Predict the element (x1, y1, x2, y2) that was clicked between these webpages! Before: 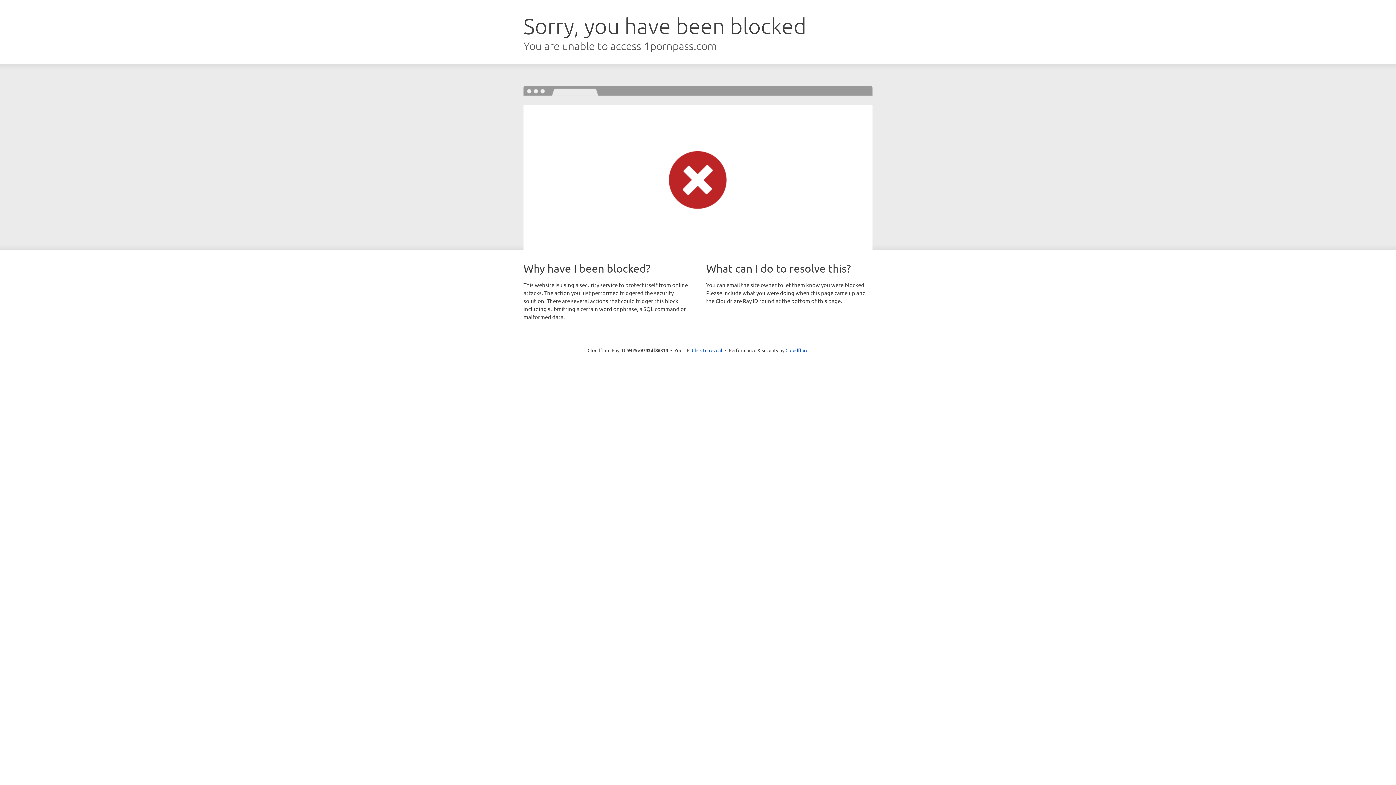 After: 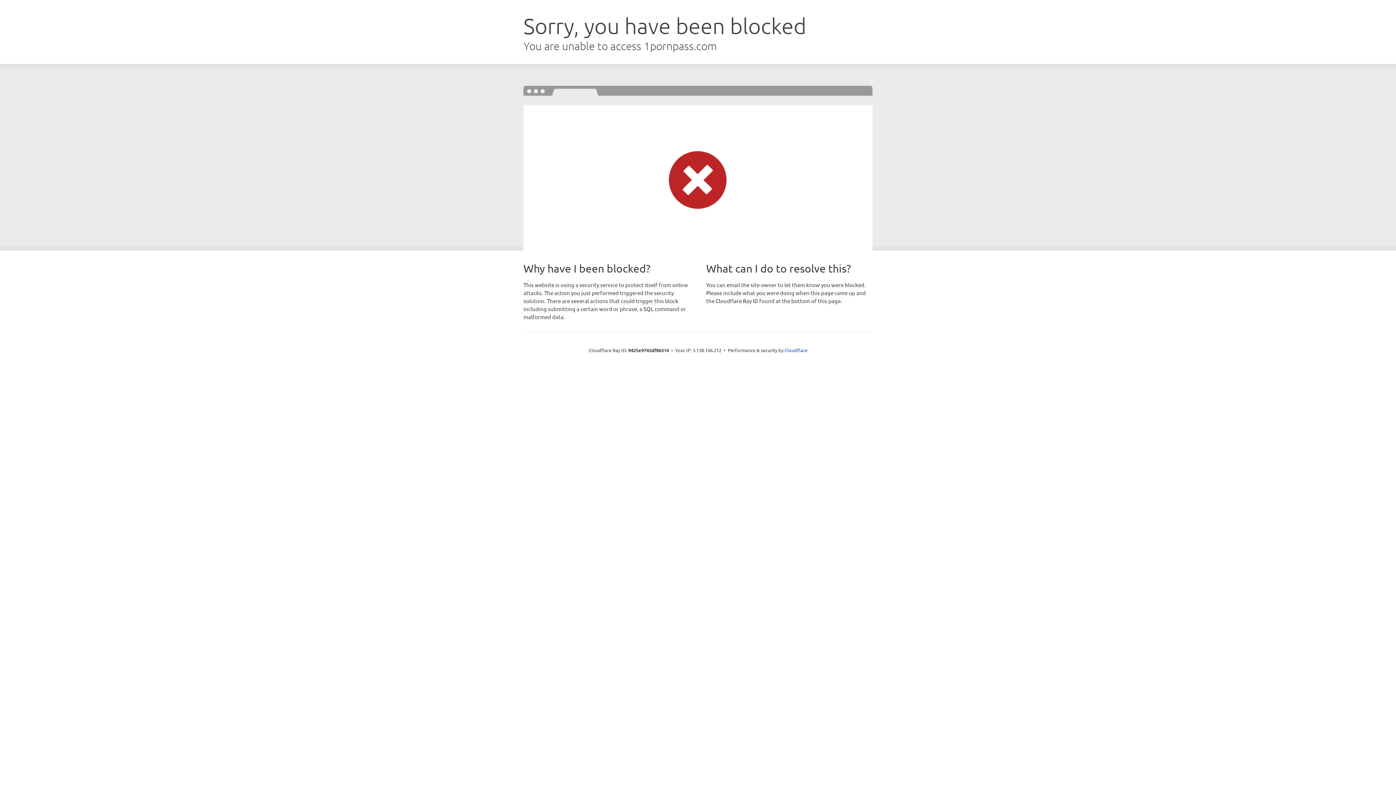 Action: bbox: (692, 346, 722, 353) label: Click to reveal